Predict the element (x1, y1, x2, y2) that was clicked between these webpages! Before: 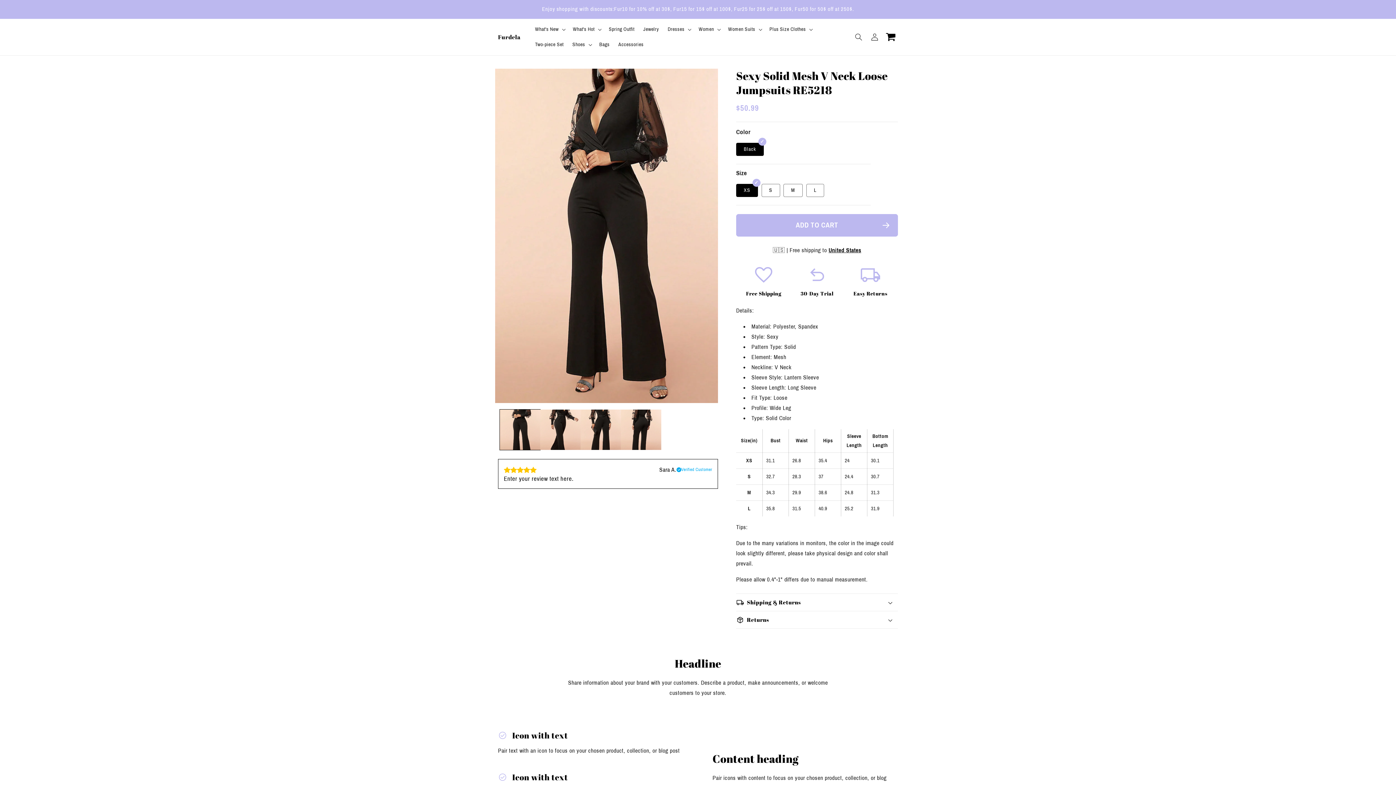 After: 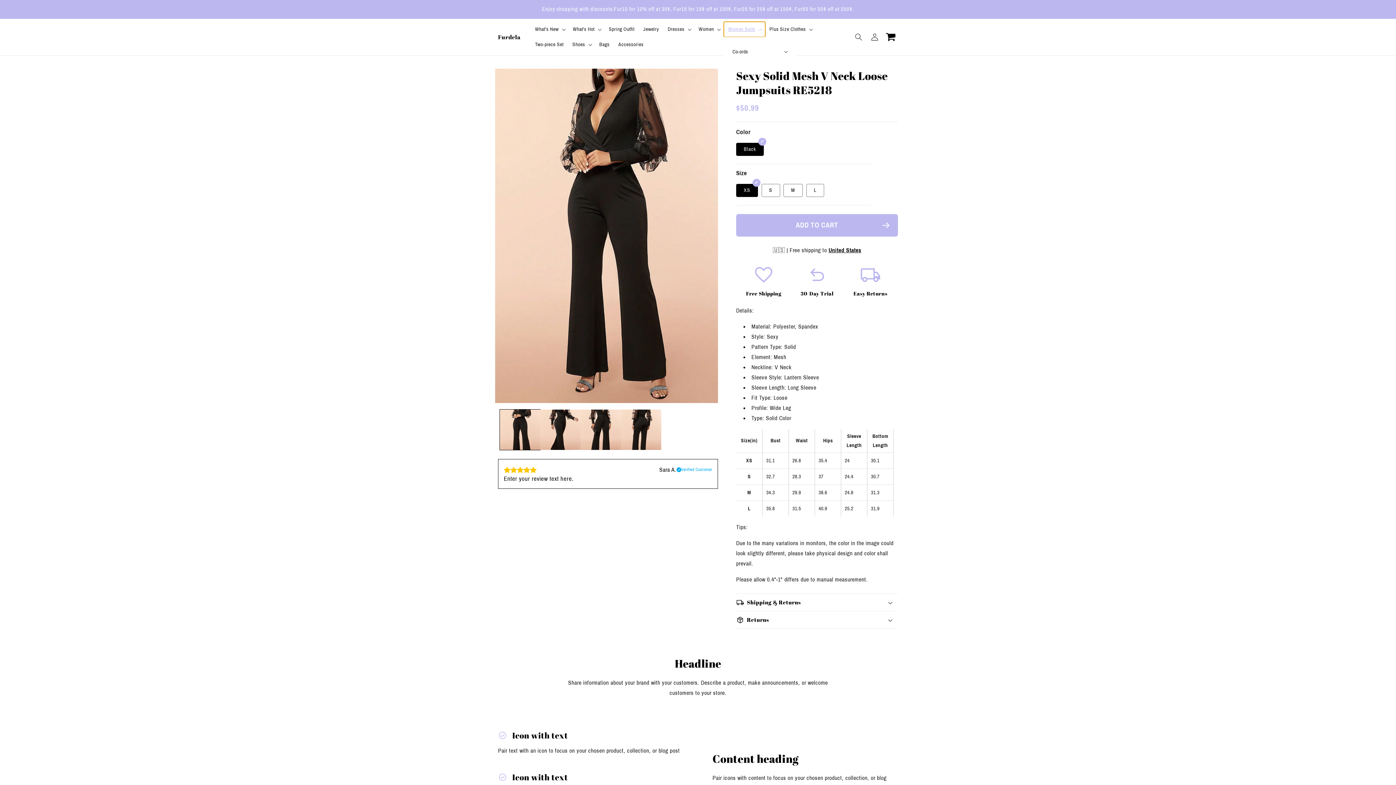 Action: label: Women Suits bbox: (723, 21, 765, 37)